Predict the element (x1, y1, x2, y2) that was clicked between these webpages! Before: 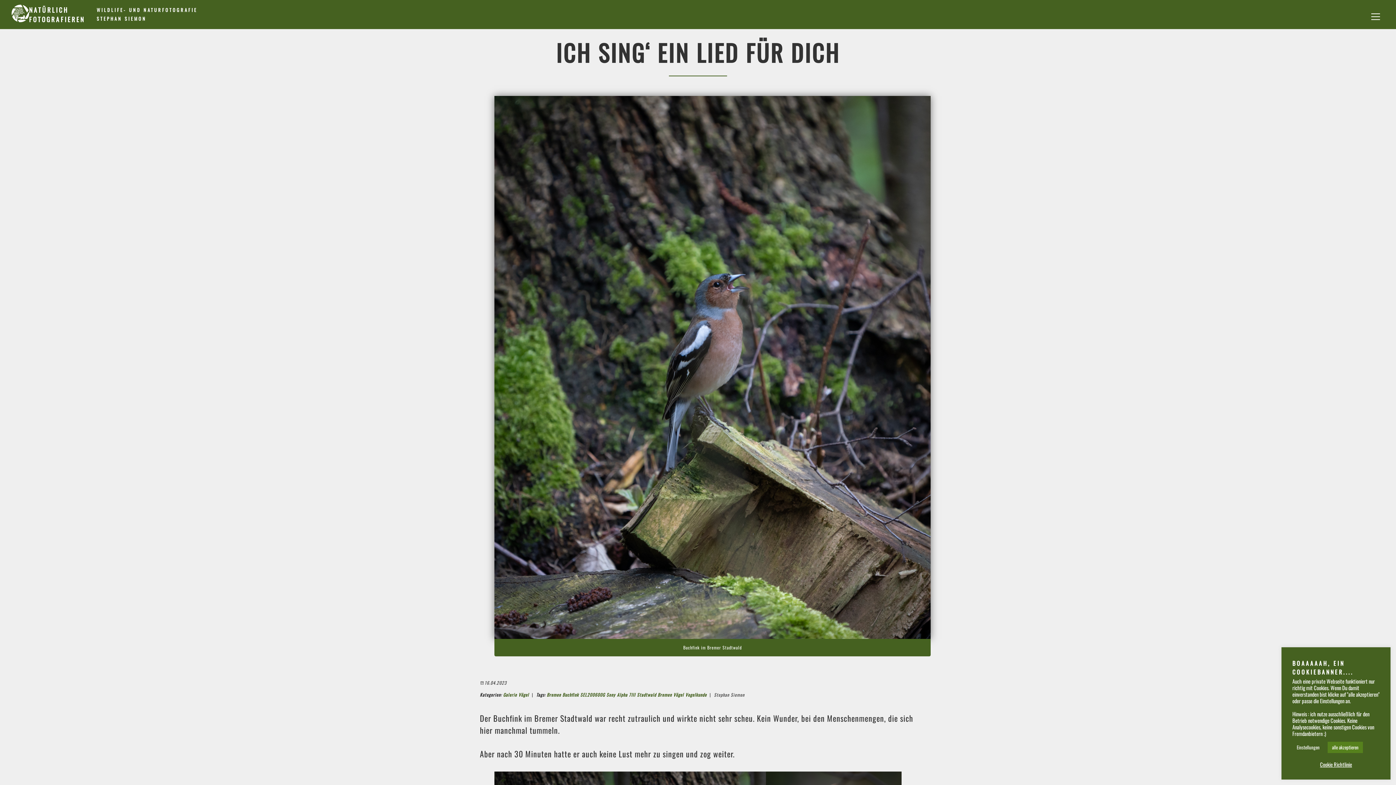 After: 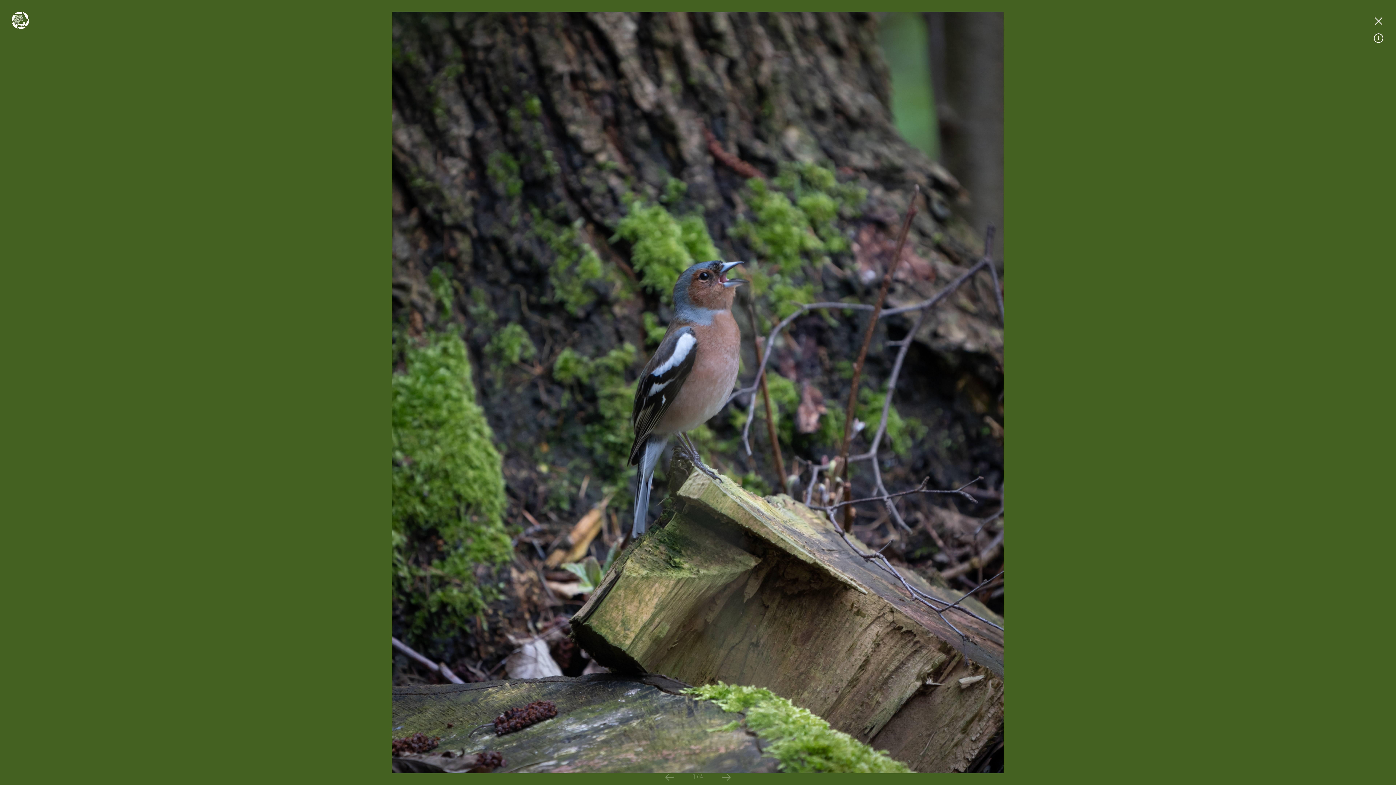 Action: bbox: (494, 630, 930, 641)